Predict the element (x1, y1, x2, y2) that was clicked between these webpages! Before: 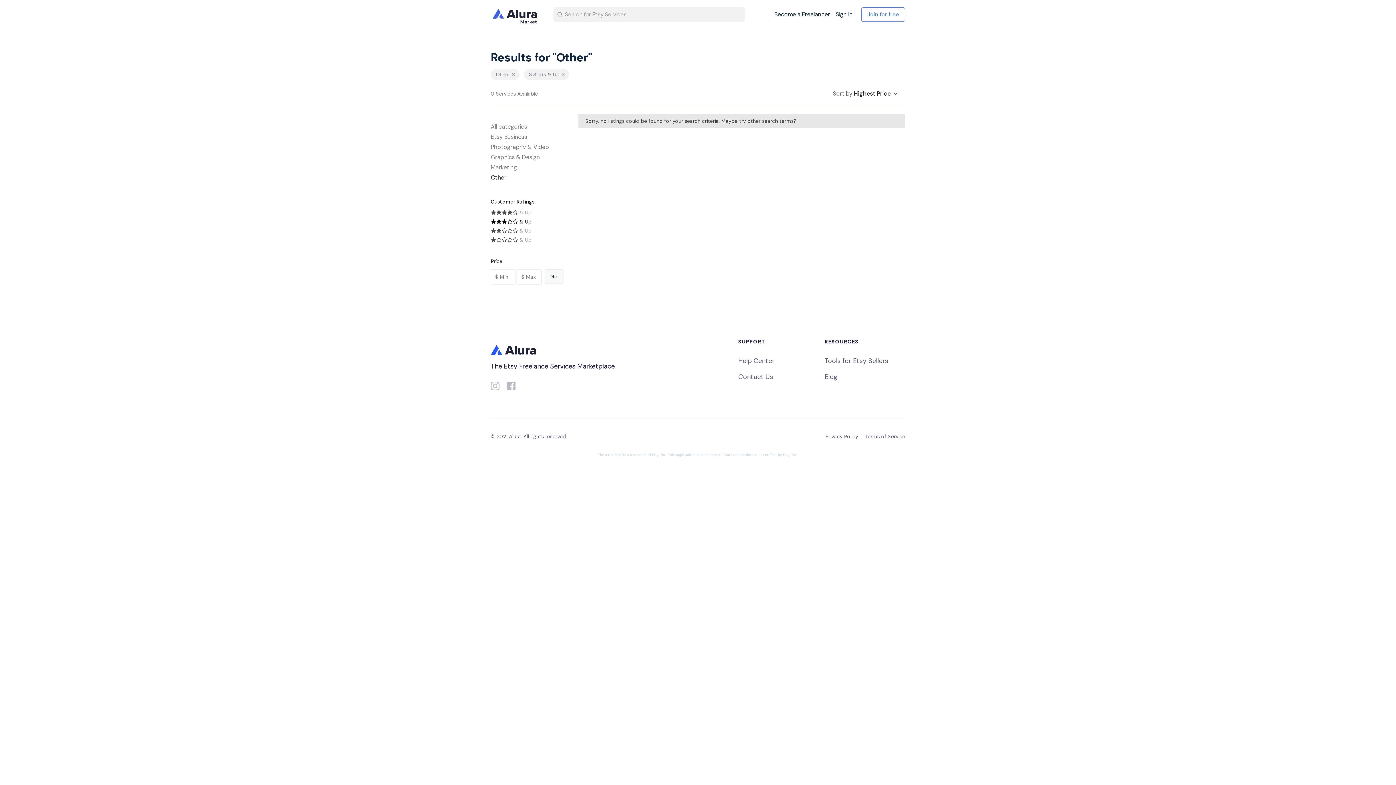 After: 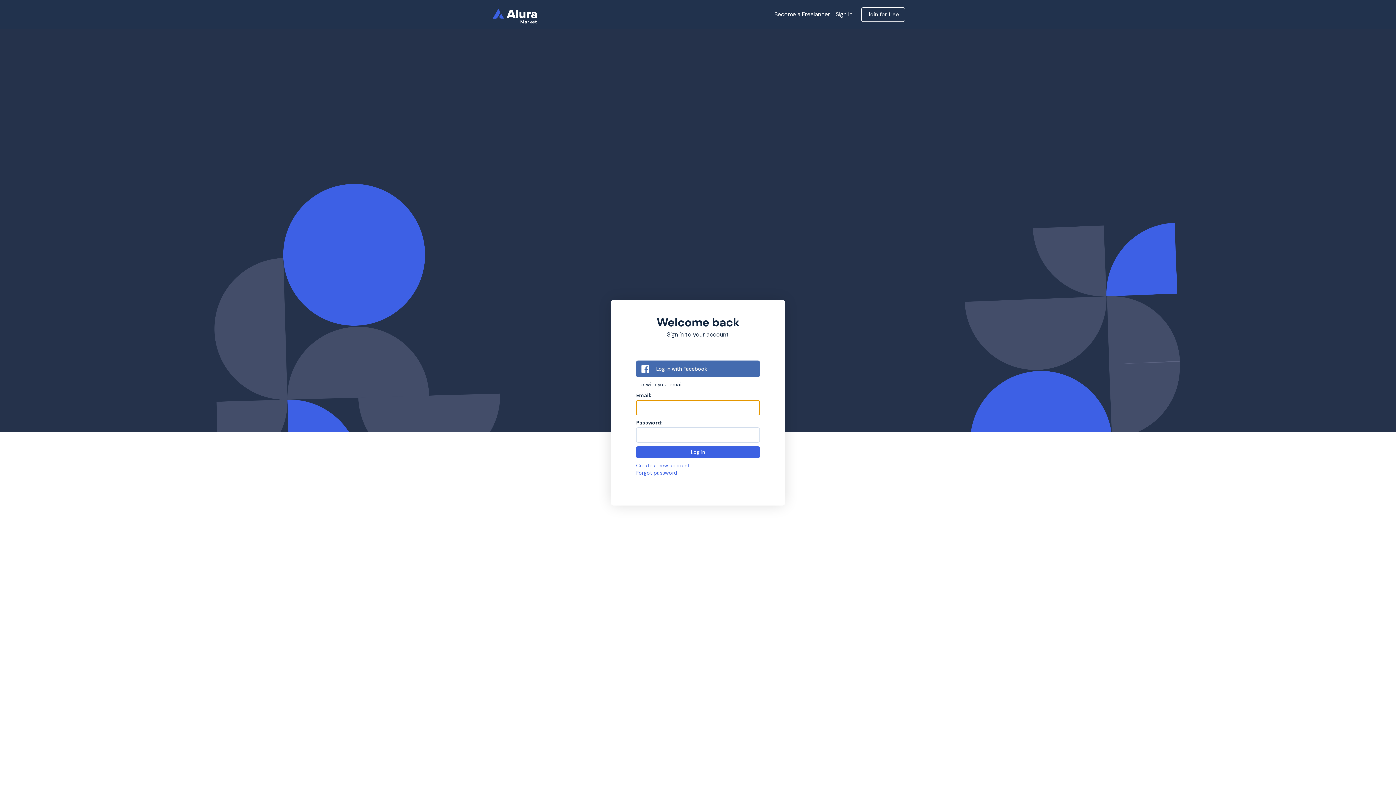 Action: label: Sign in bbox: (836, 10, 852, 18)